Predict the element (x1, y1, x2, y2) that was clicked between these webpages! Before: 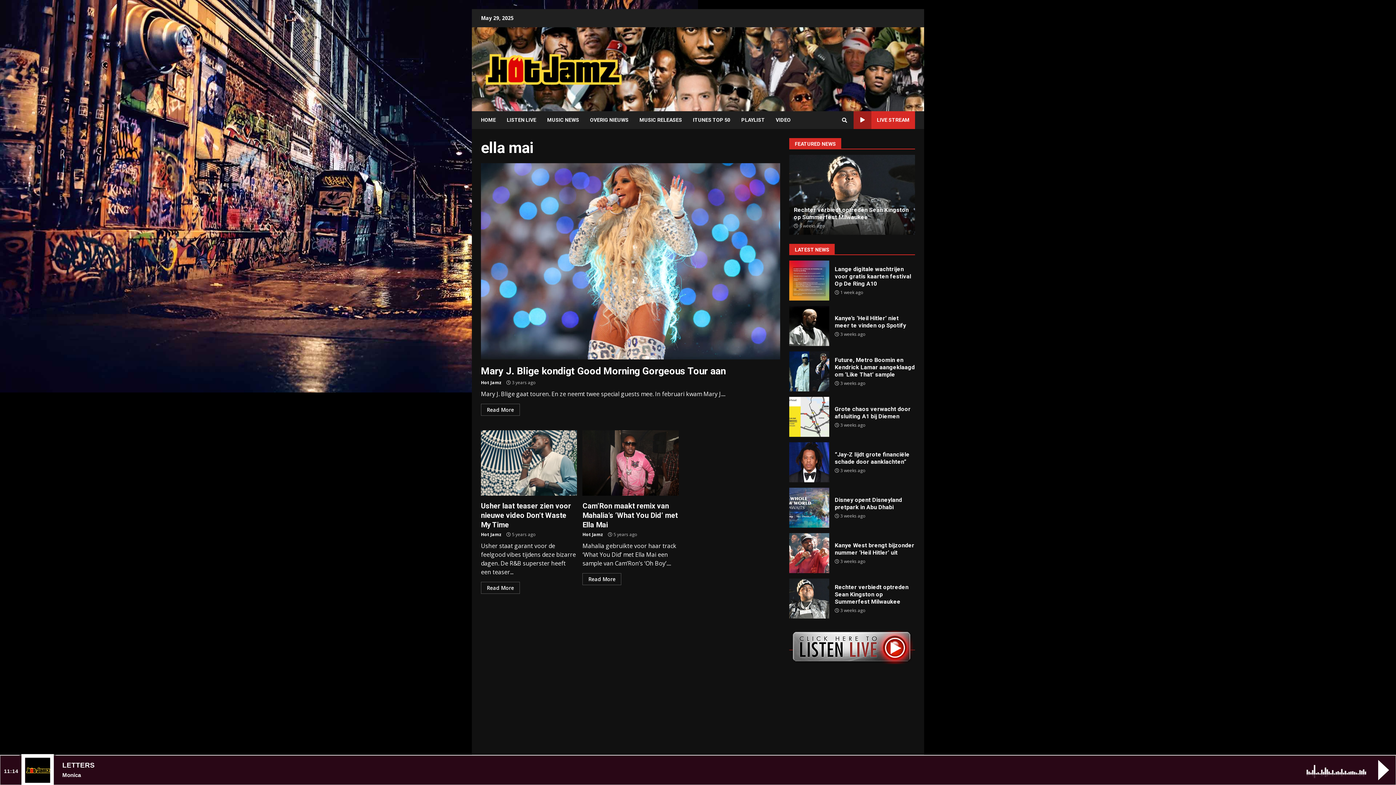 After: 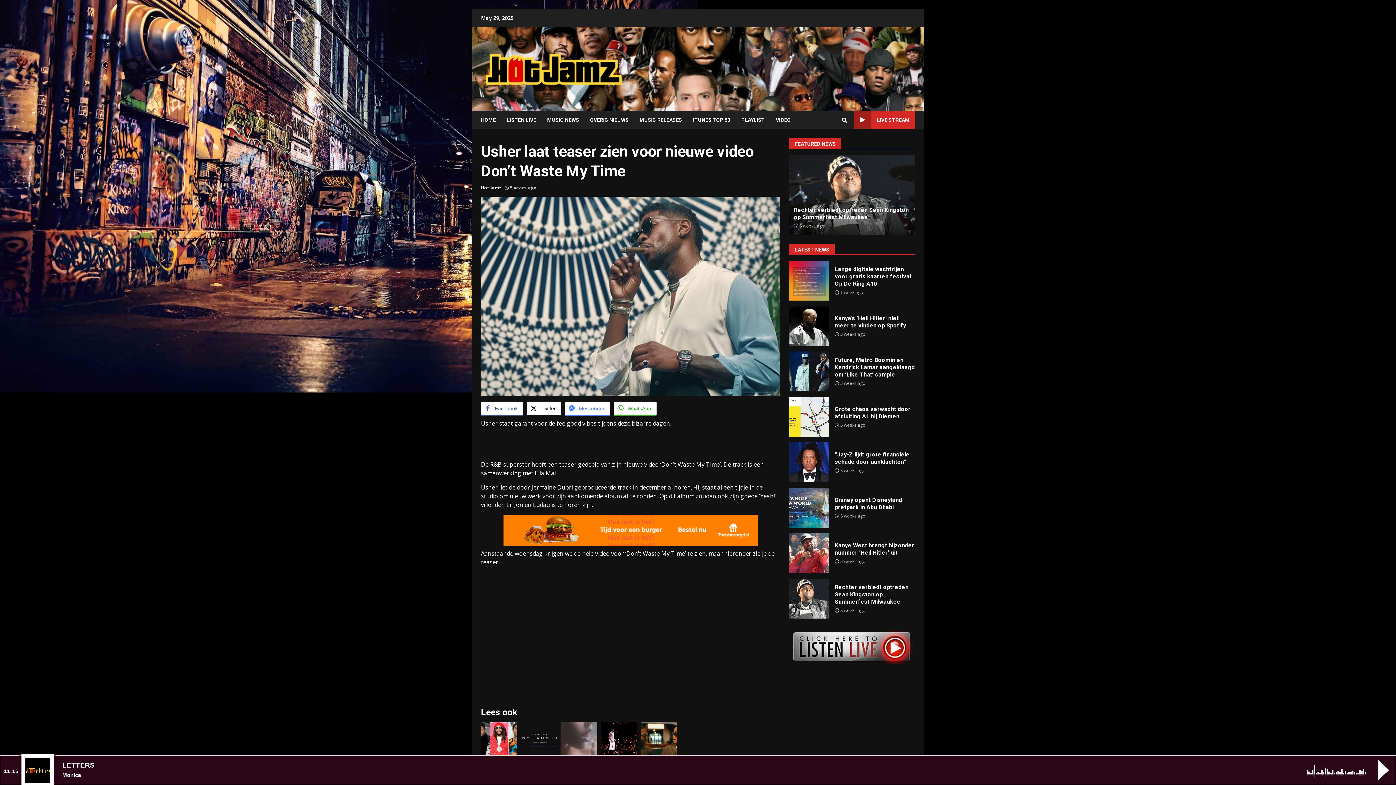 Action: label: Usher laat teaser zien voor nieuwe video Don’t Waste My Time bbox: (481, 430, 577, 496)